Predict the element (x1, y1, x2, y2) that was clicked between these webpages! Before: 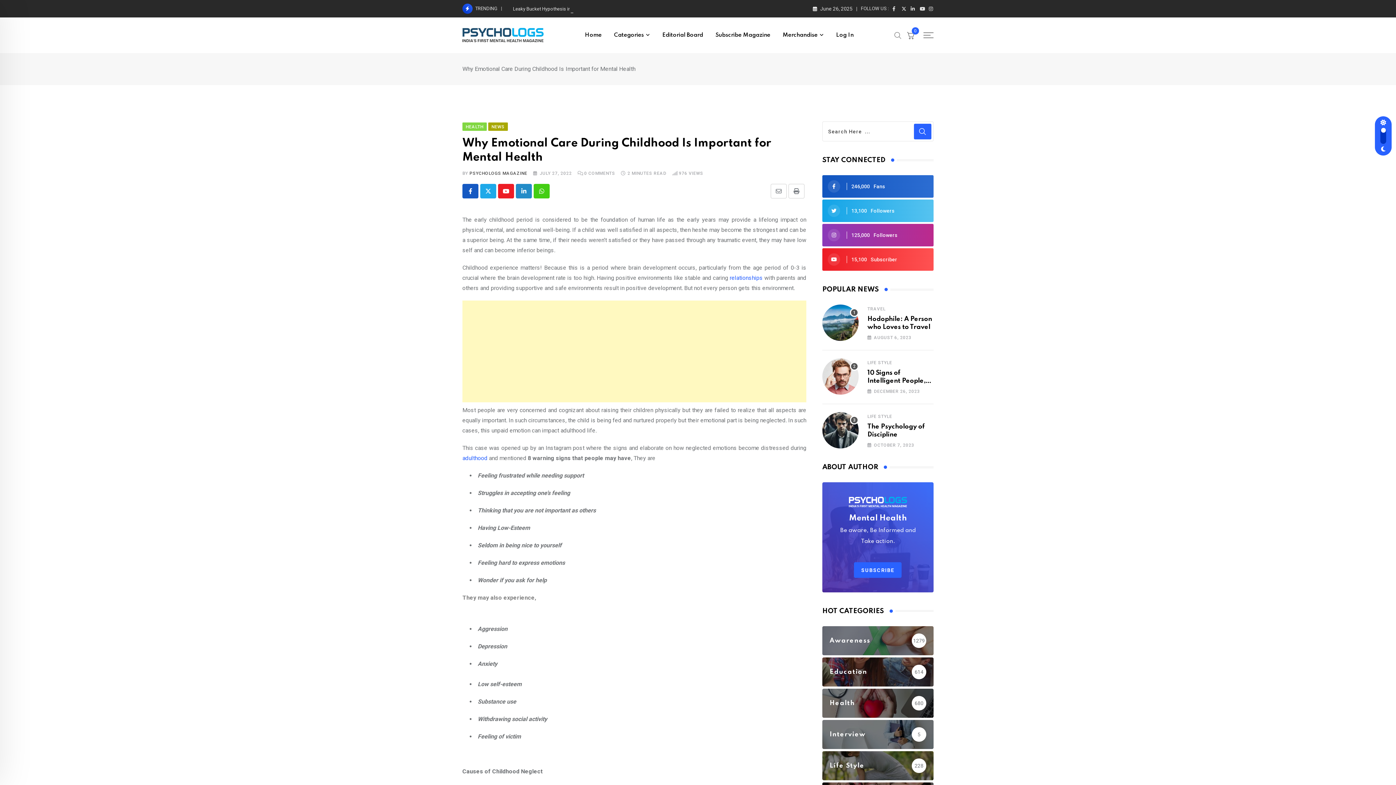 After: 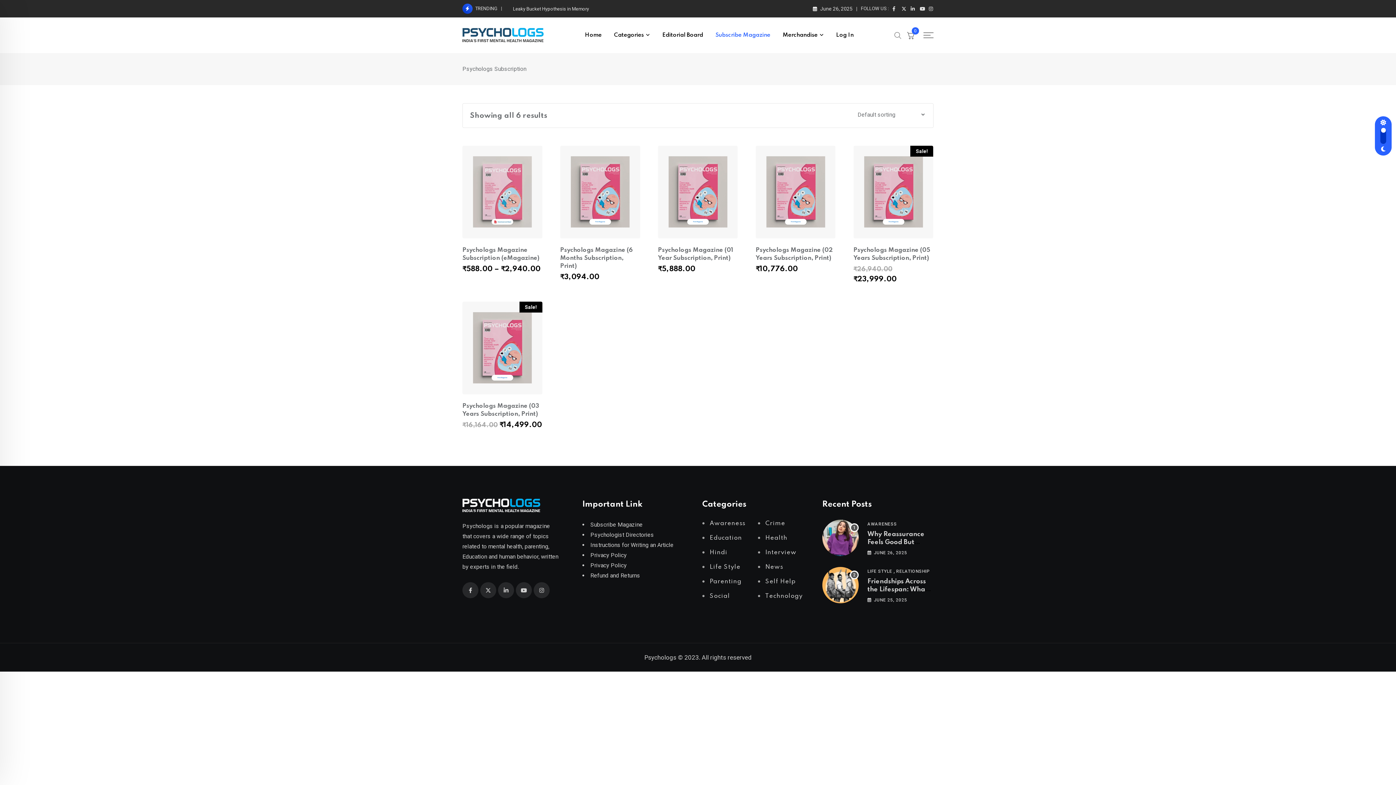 Action: bbox: (710, 17, 776, 53) label: Subscribe Magazine